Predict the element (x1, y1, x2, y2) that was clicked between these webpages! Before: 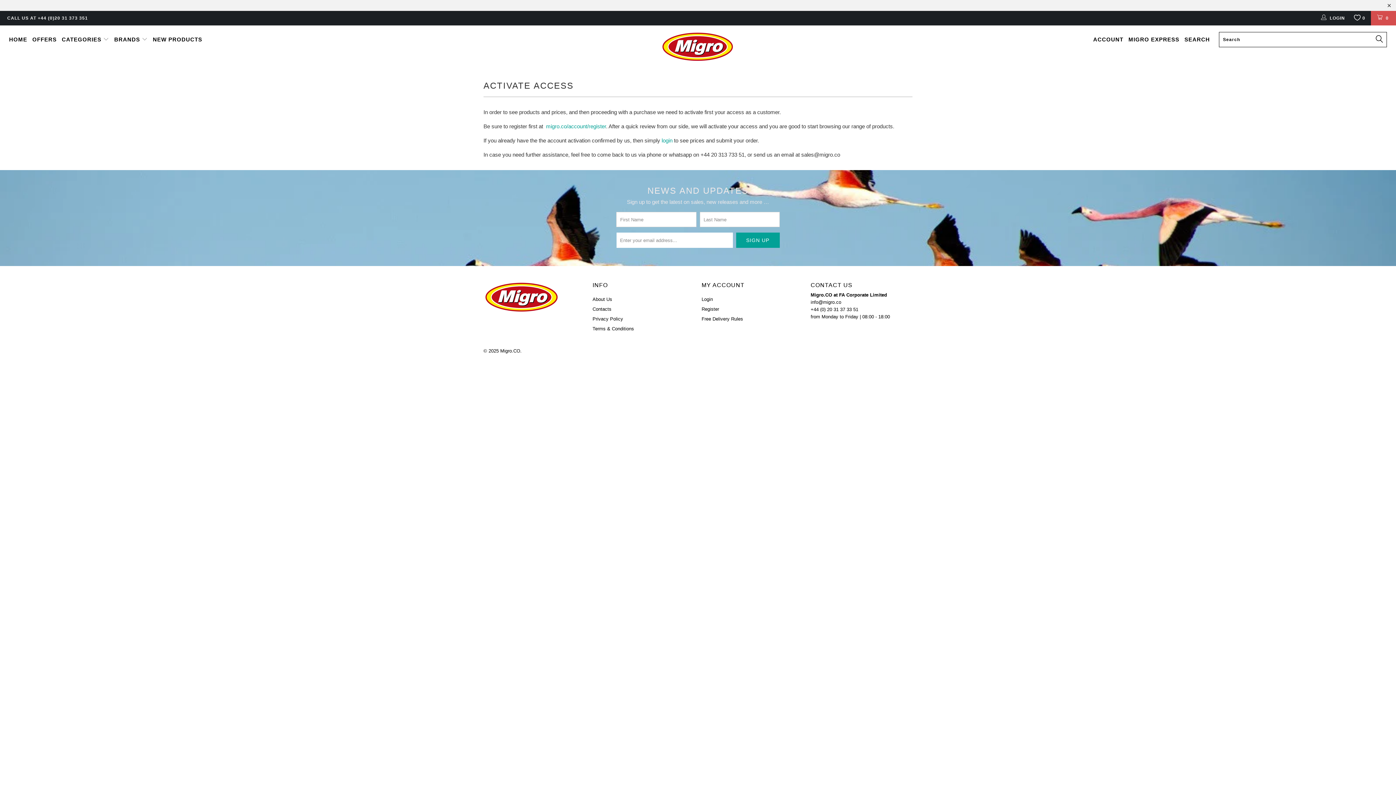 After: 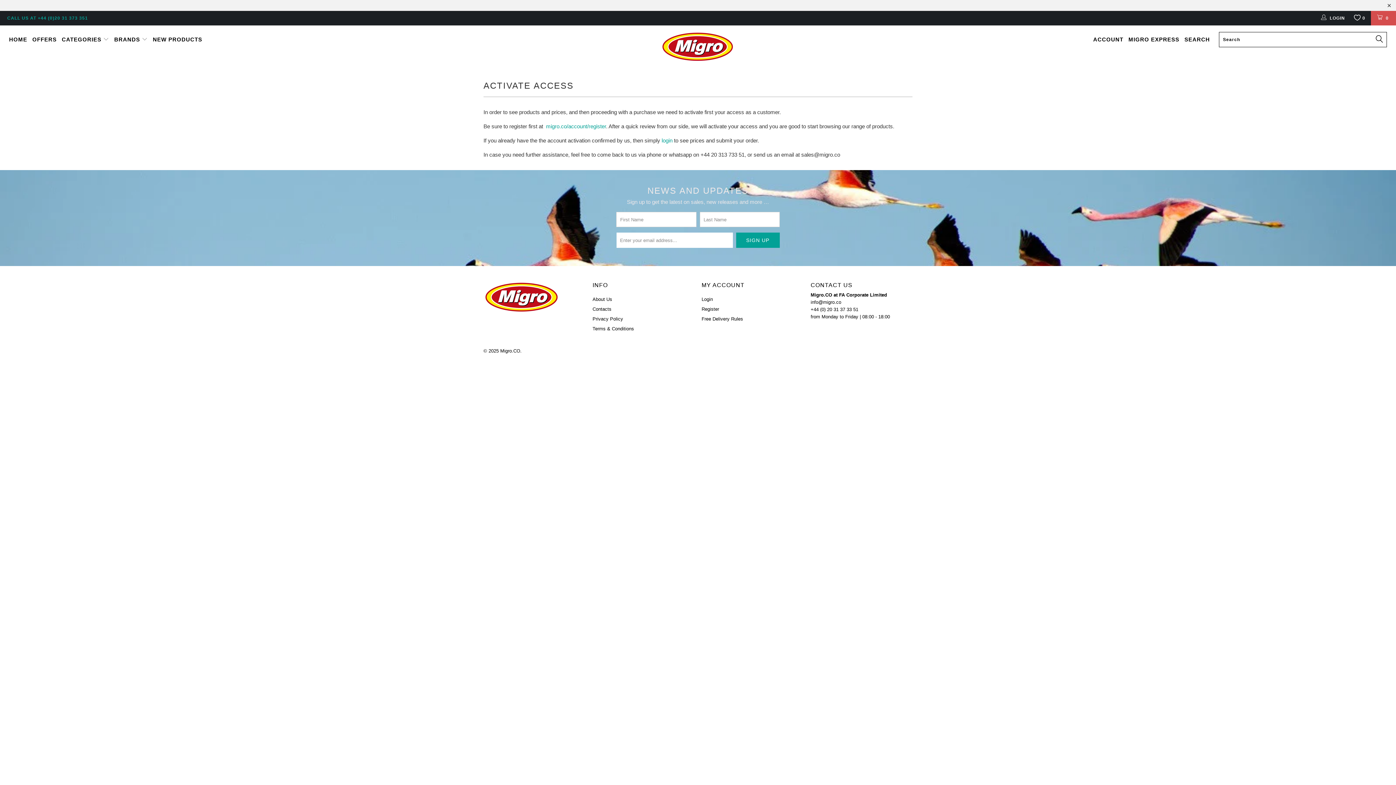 Action: bbox: (7, 10, 88, 25) label: CALL US AT +44 (0)20 31 373 351